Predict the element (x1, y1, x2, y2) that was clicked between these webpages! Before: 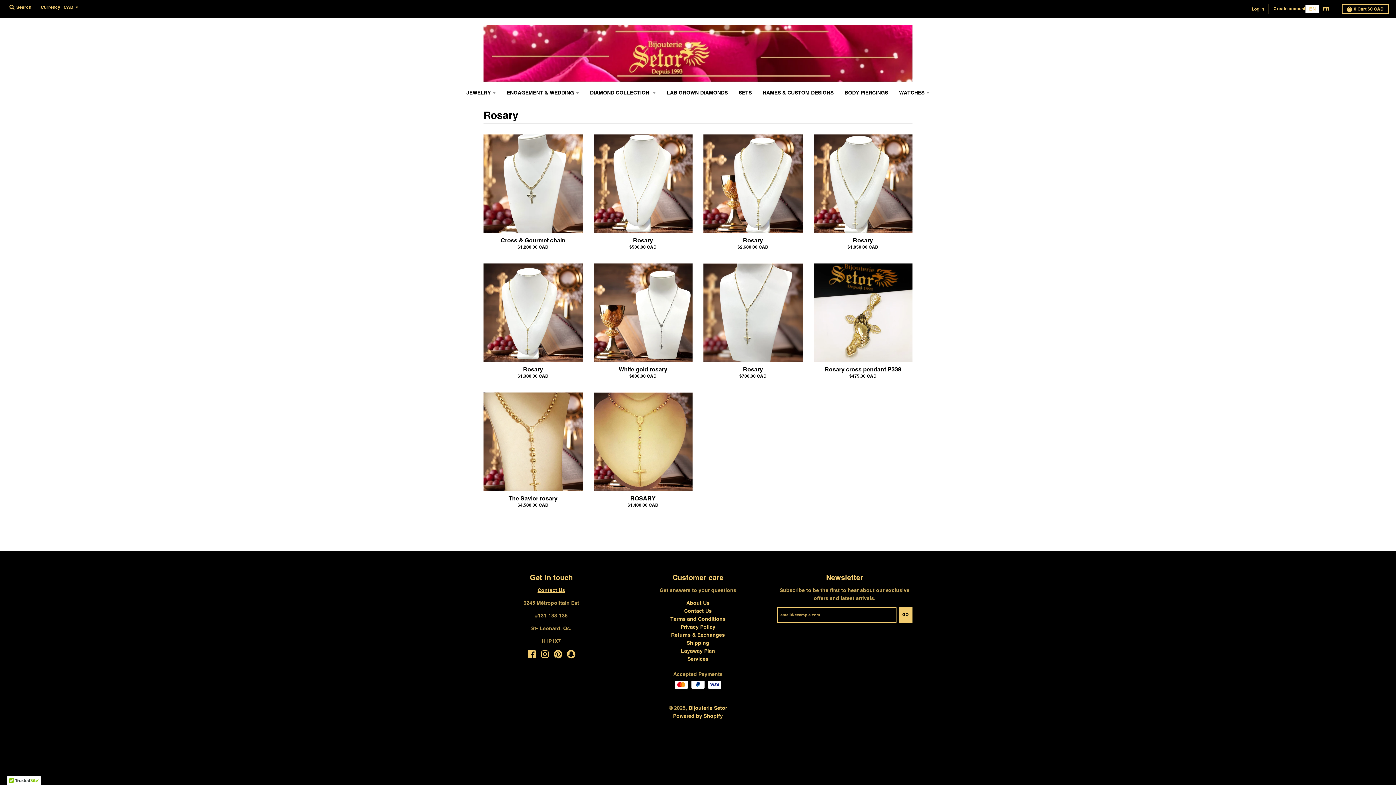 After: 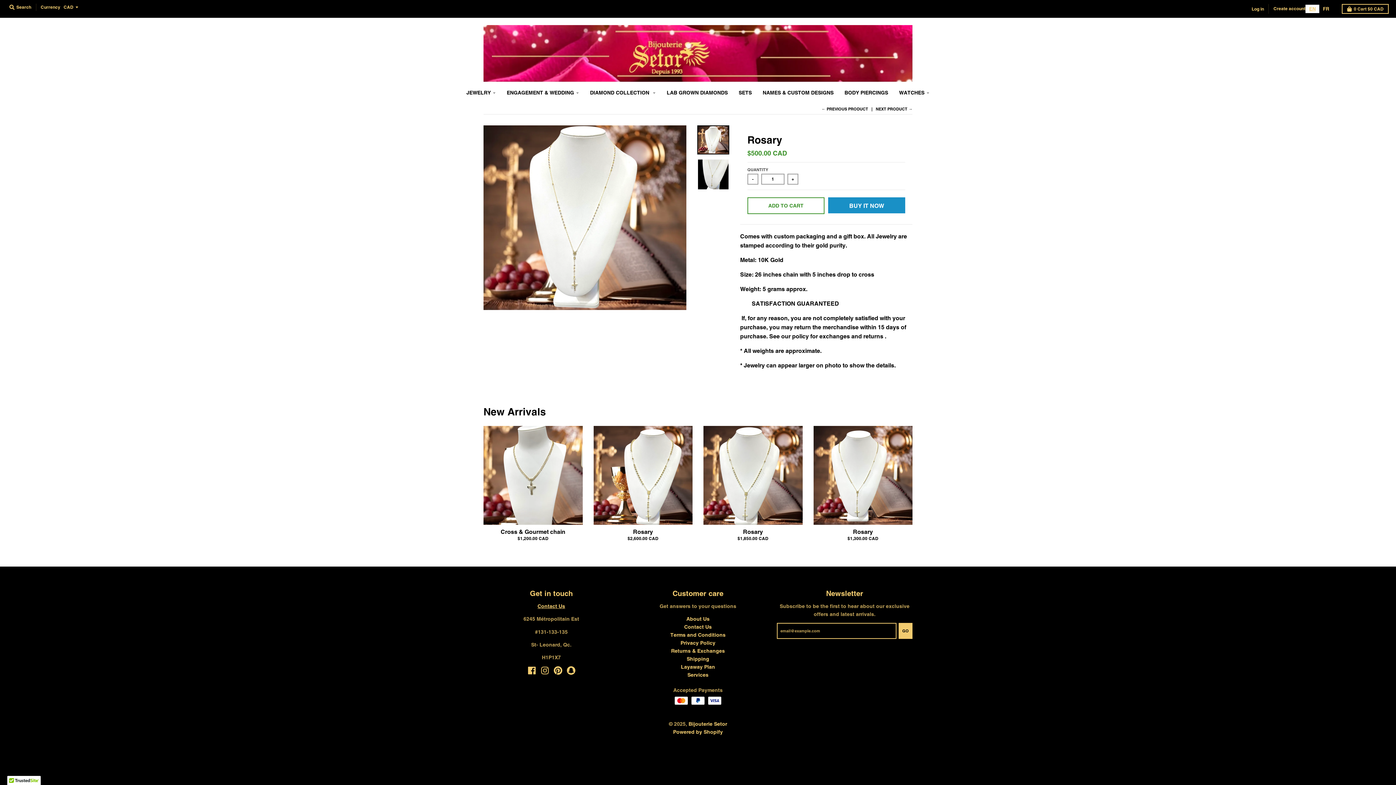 Action: bbox: (593, 134, 692, 233)